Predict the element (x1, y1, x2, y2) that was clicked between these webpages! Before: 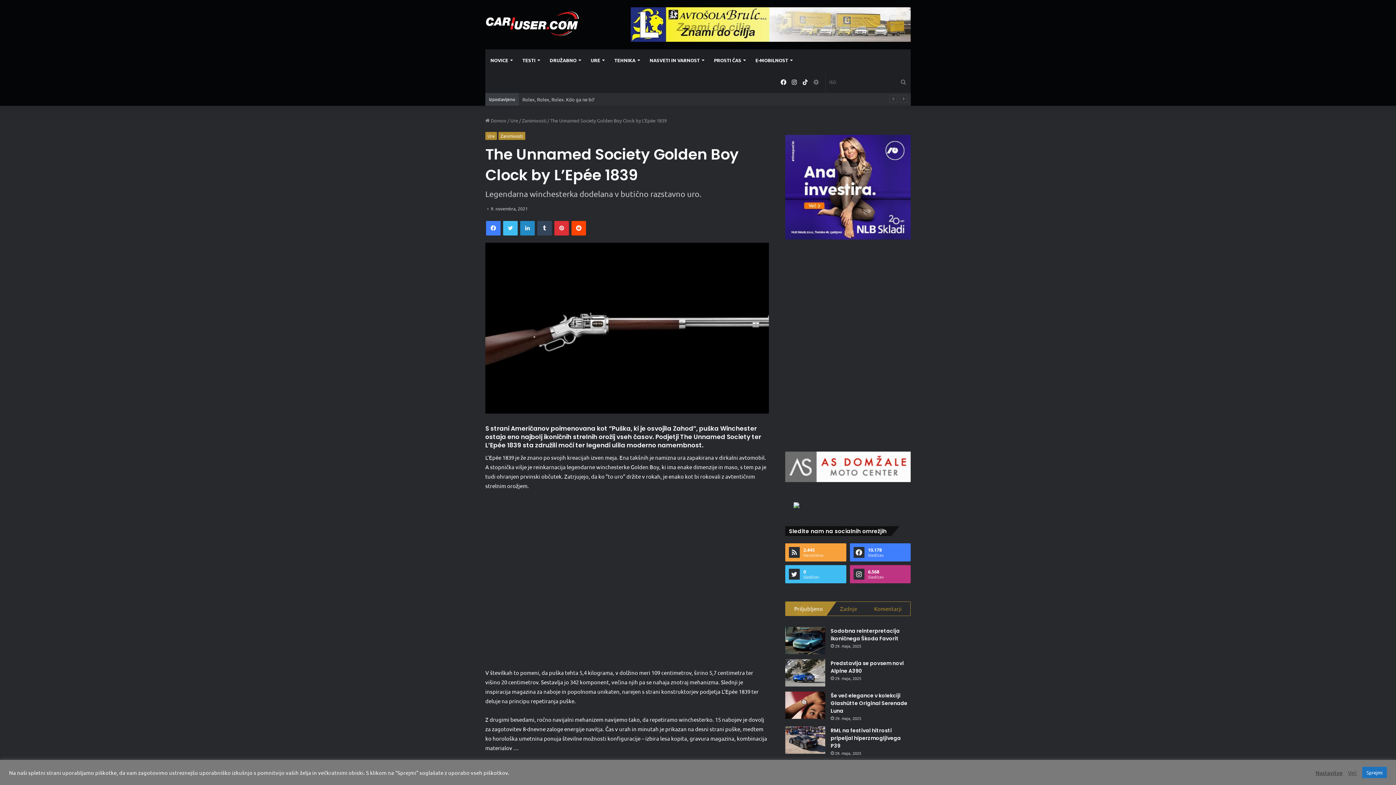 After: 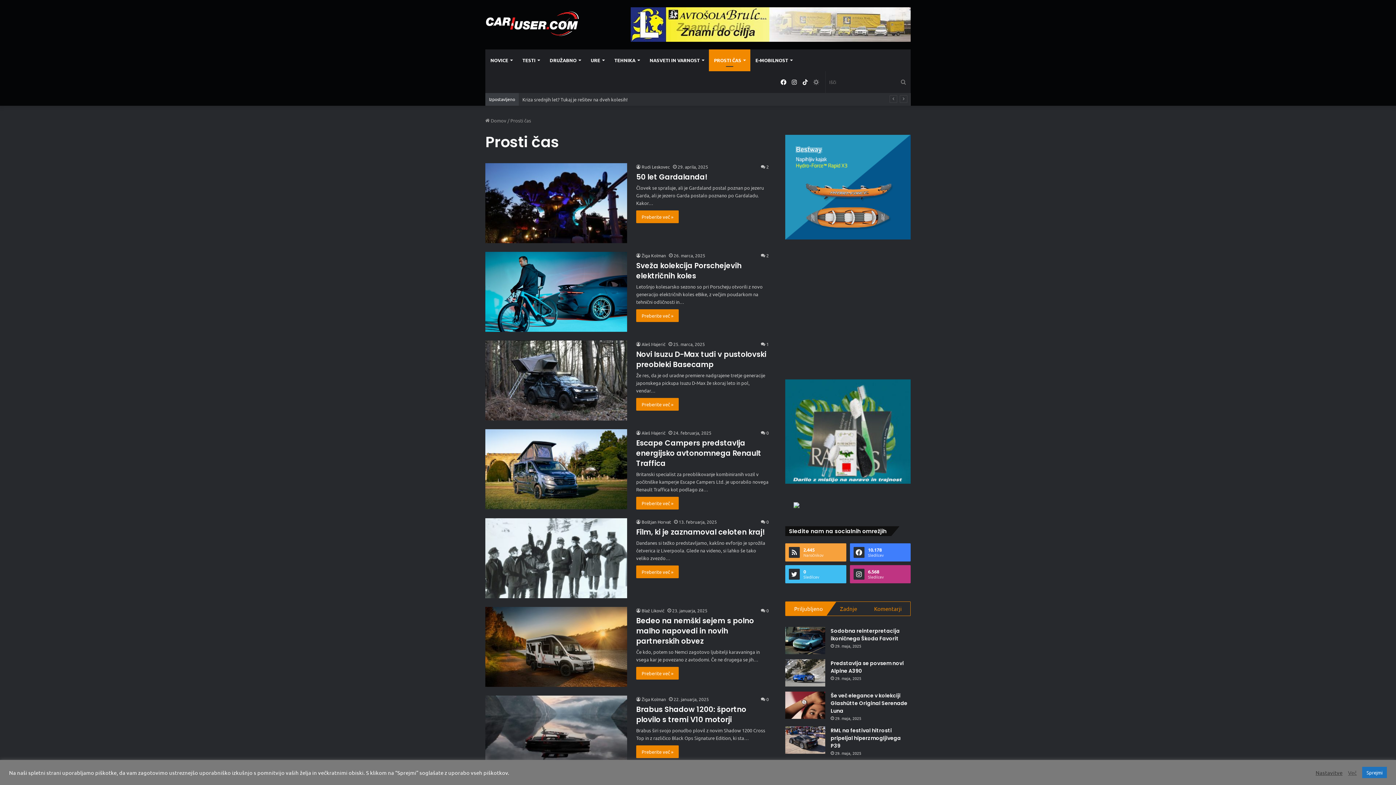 Action: bbox: (709, 49, 750, 71) label: PROSTI ČAS